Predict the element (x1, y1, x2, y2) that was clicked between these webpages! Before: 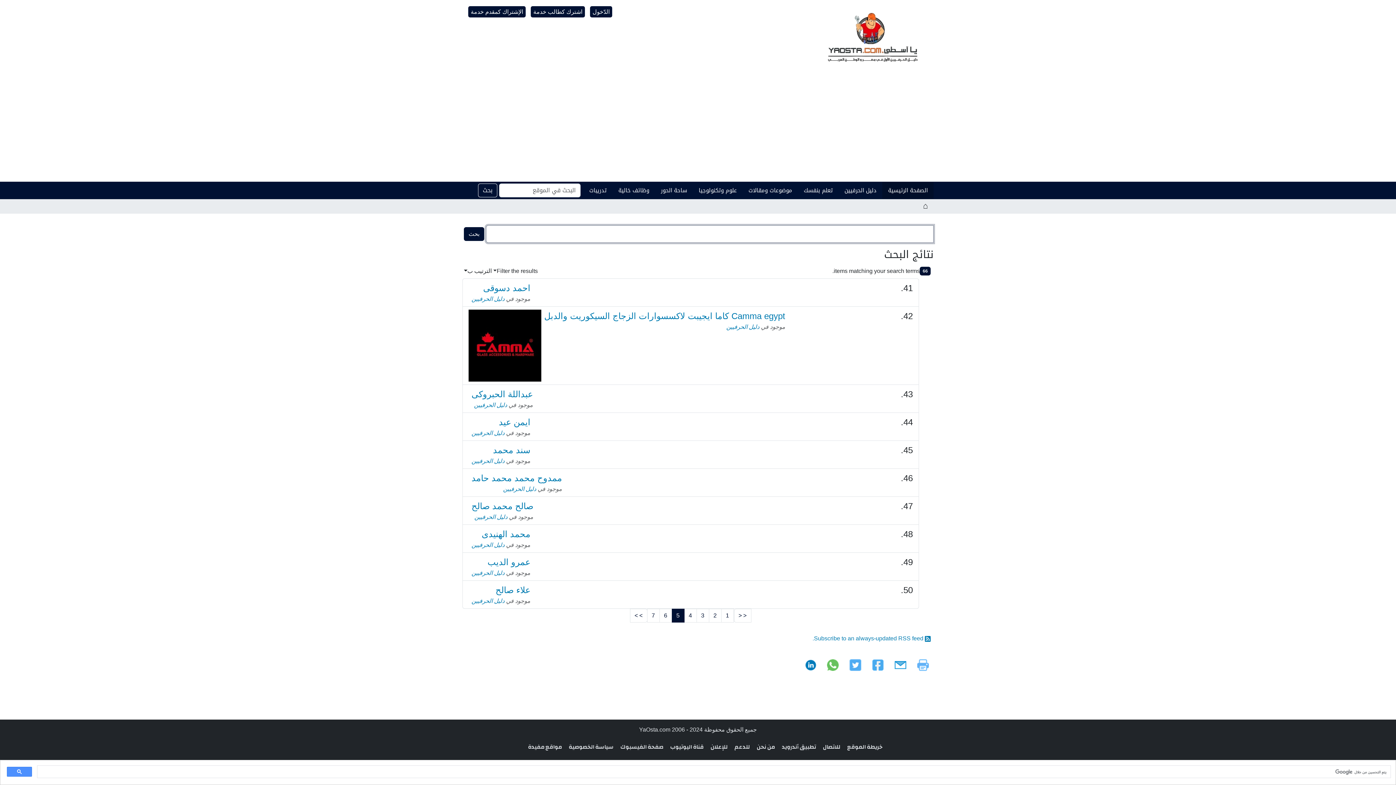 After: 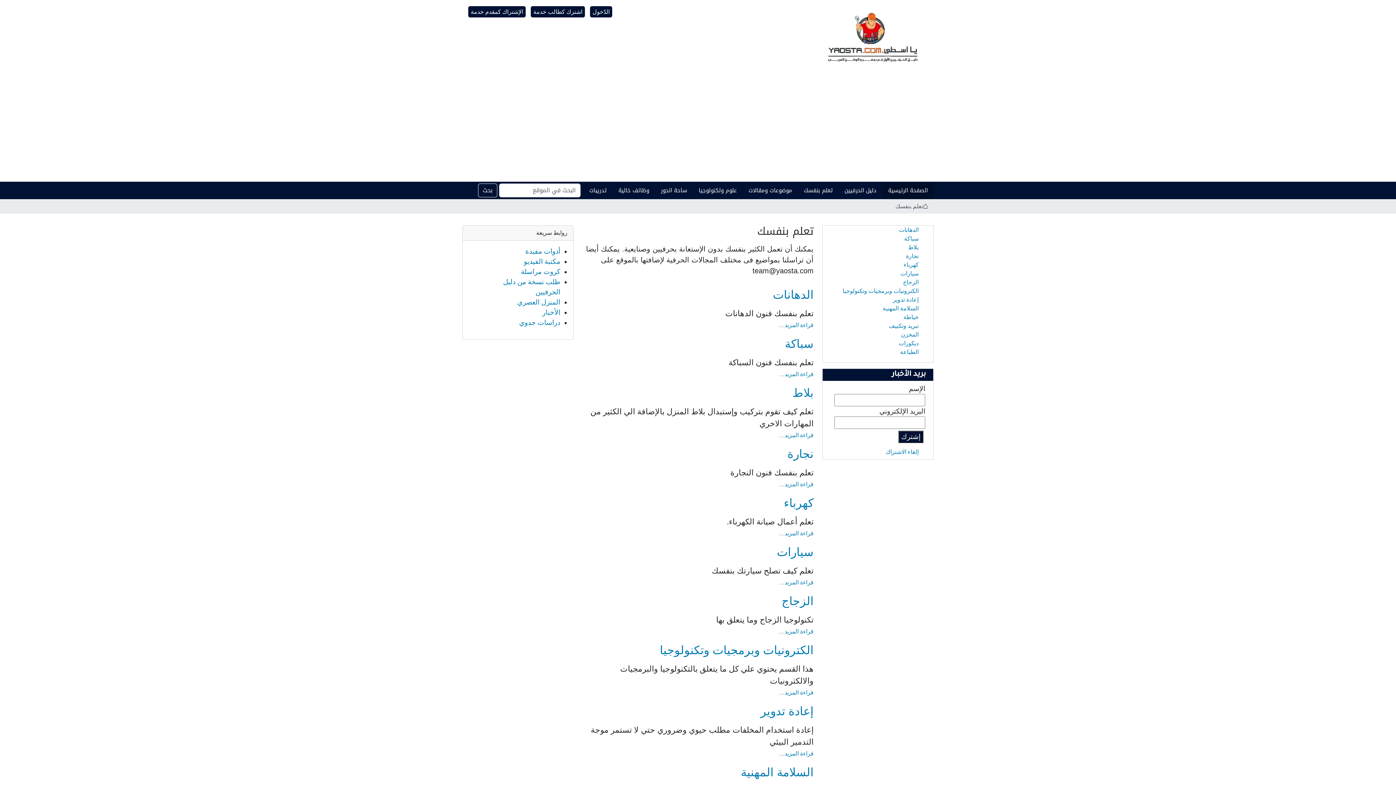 Action: label: تعلم بنفسك bbox: (798, 182, 838, 198)